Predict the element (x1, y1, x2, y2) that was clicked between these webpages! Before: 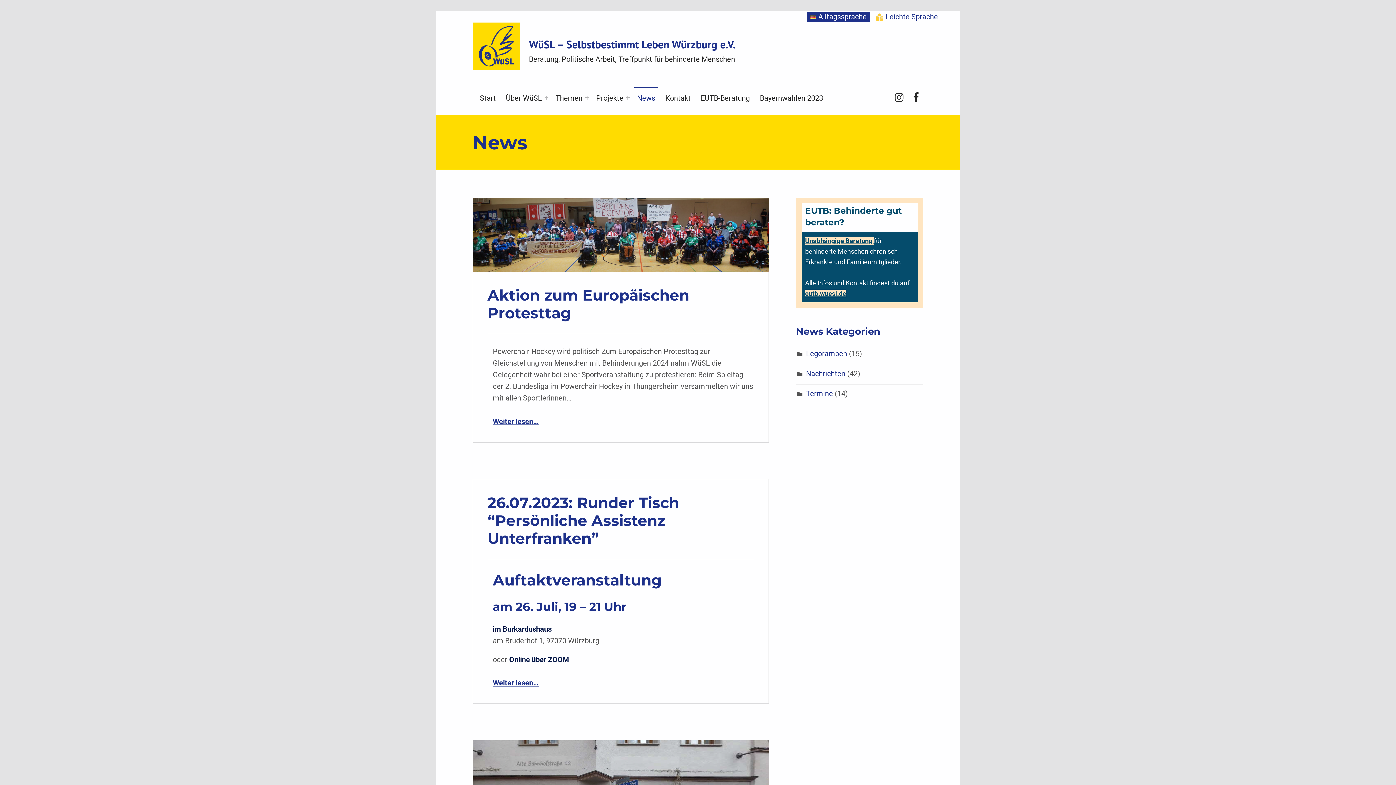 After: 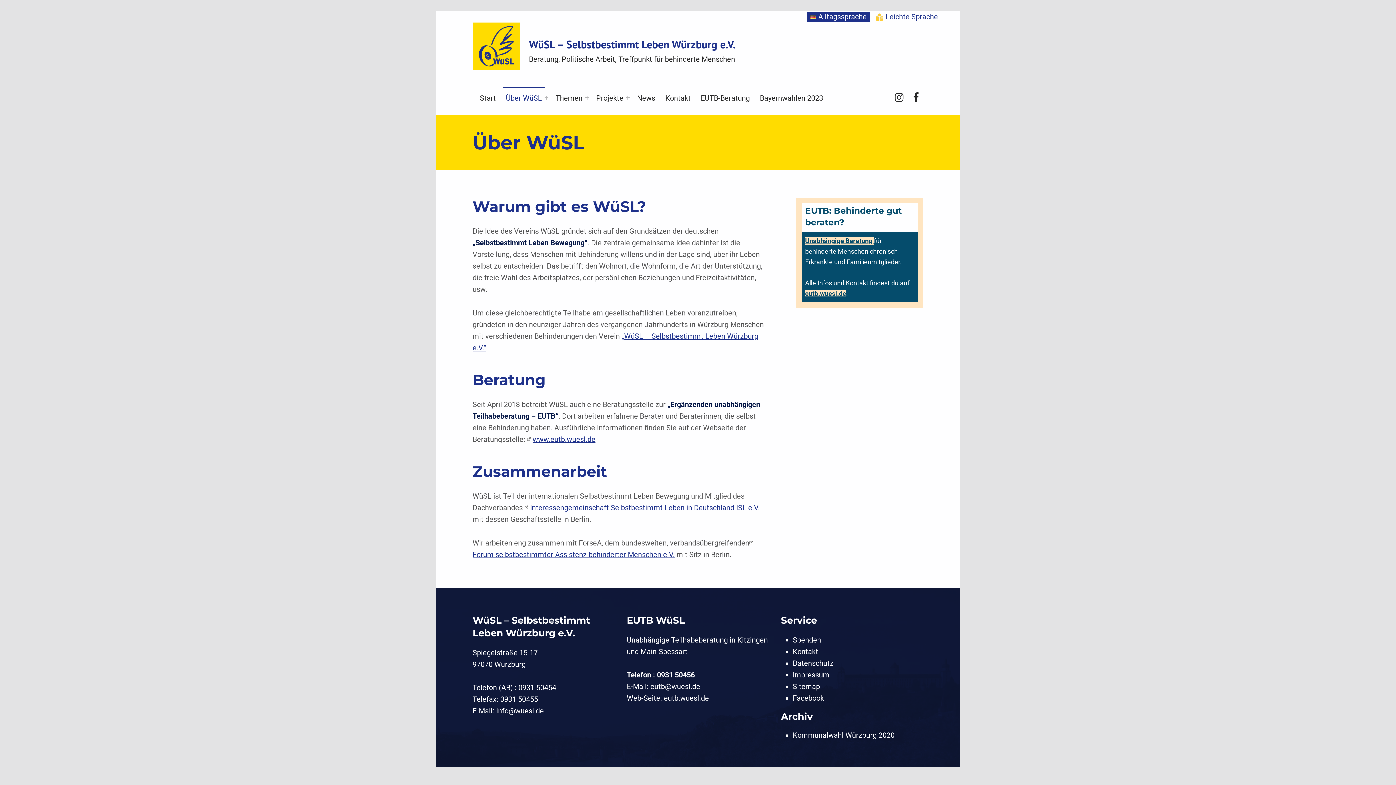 Action: bbox: (503, 87, 544, 108) label: Über WüSL